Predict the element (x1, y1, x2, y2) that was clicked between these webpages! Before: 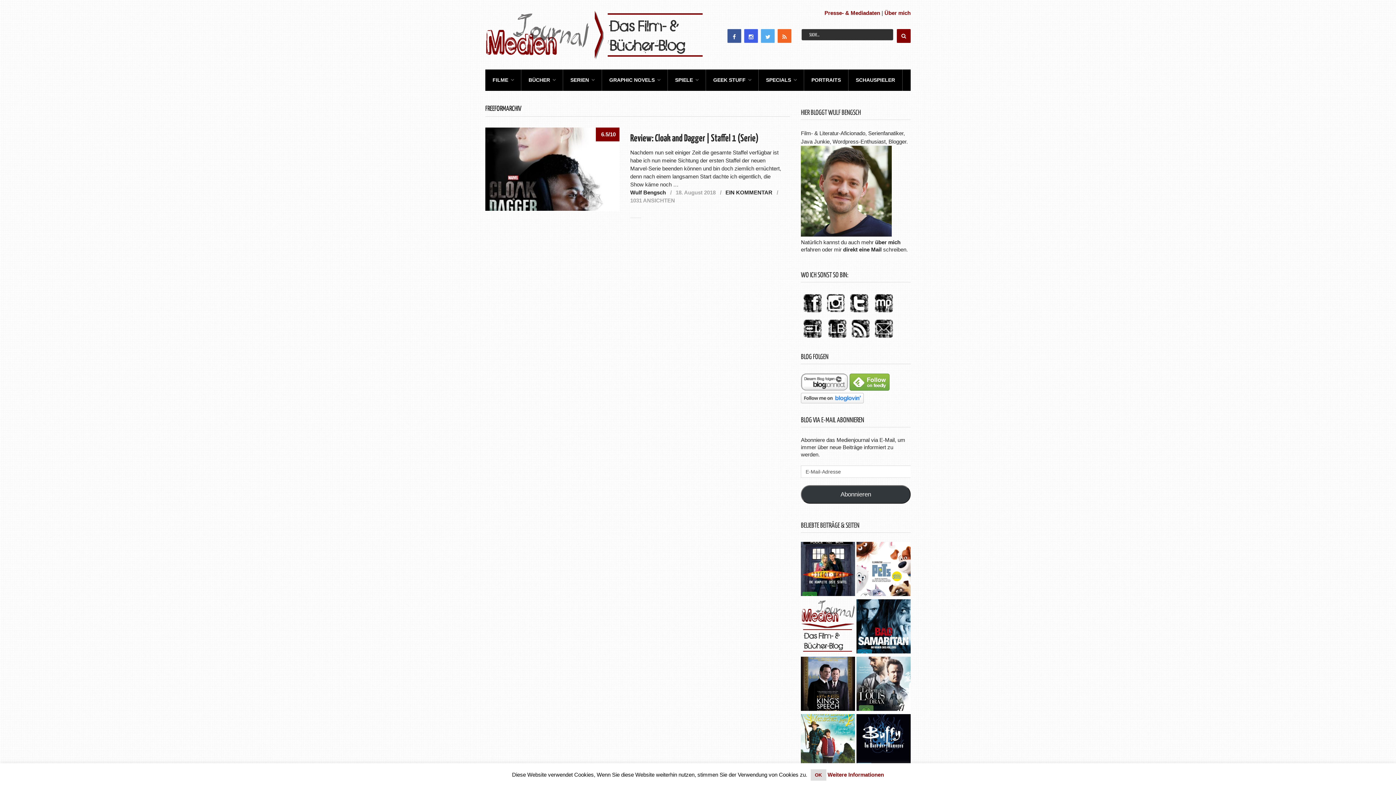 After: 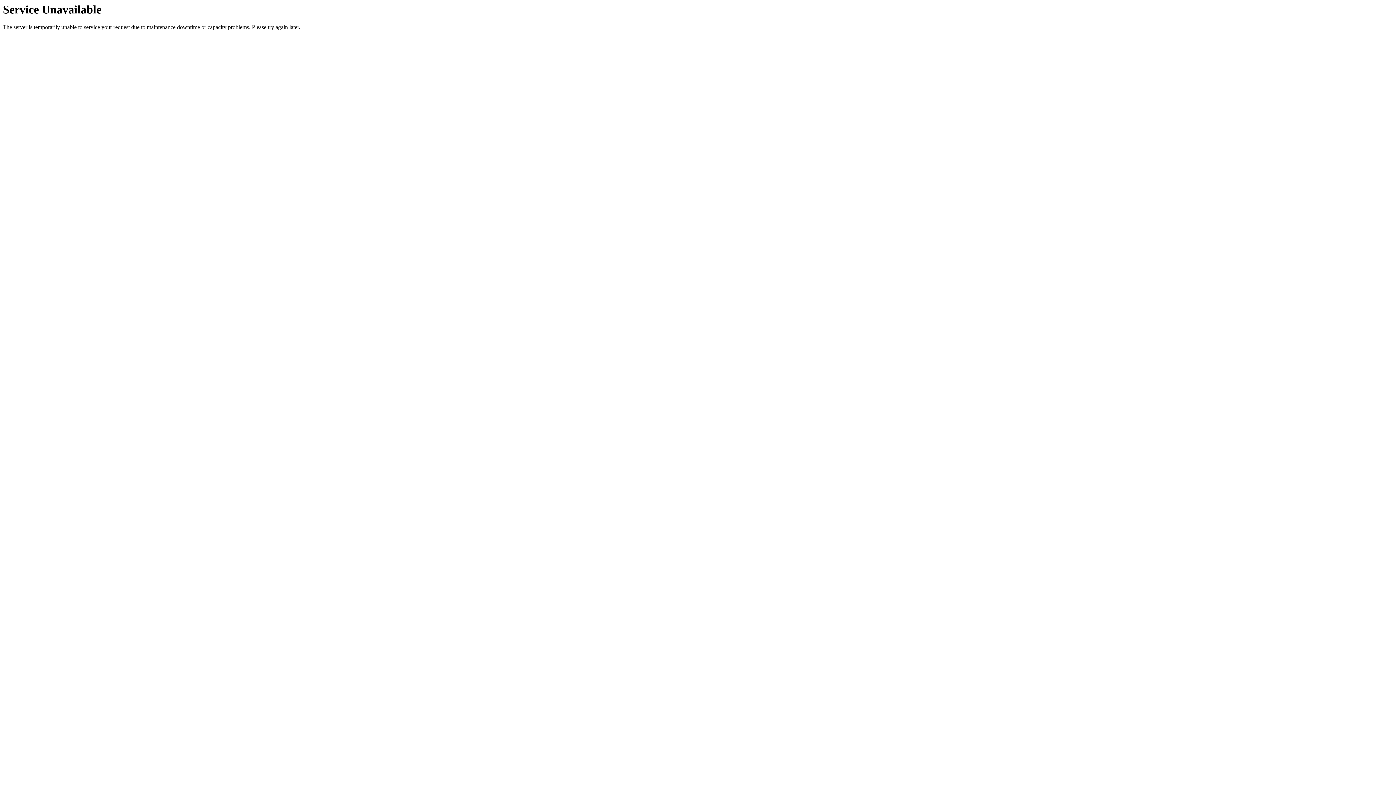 Action: bbox: (725, 189, 772, 195) label: EIN KOMMENTAR